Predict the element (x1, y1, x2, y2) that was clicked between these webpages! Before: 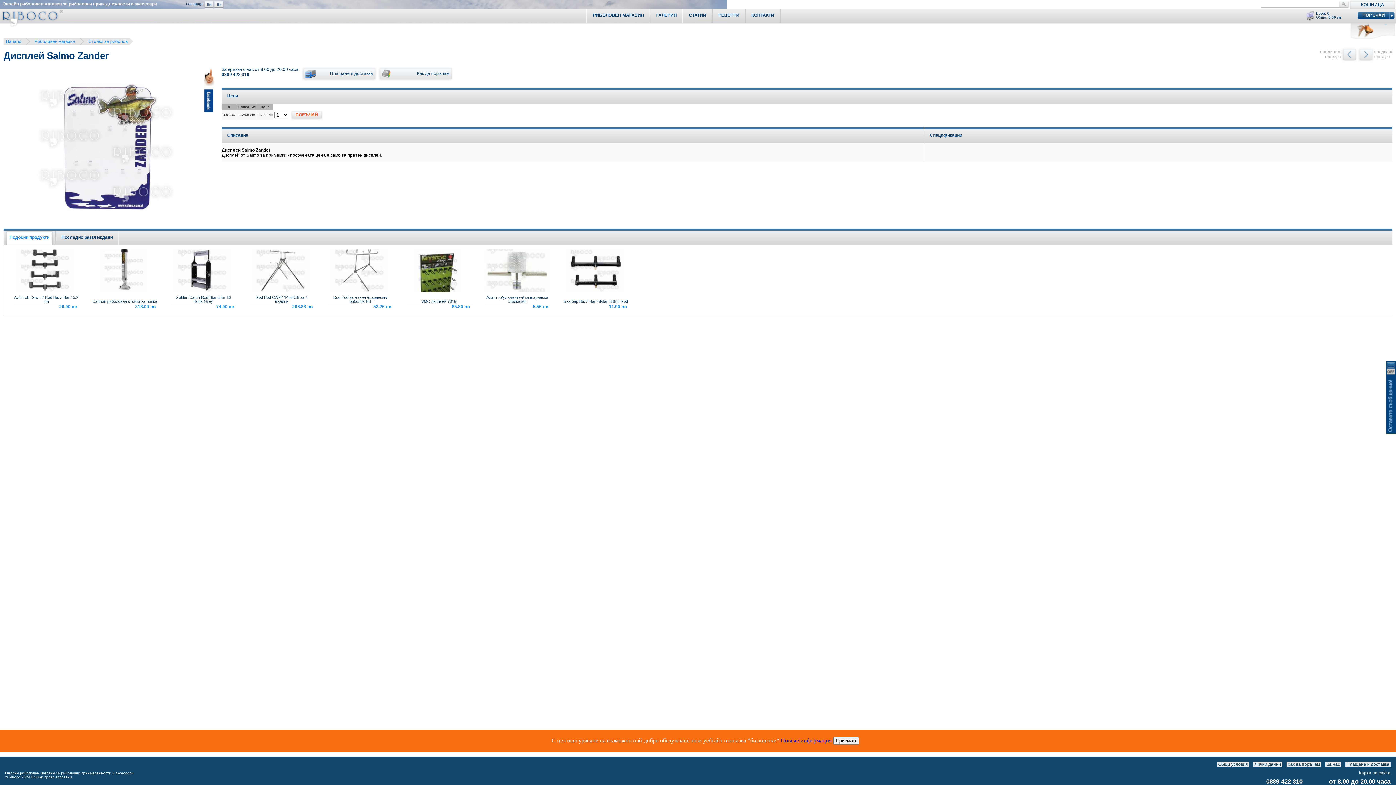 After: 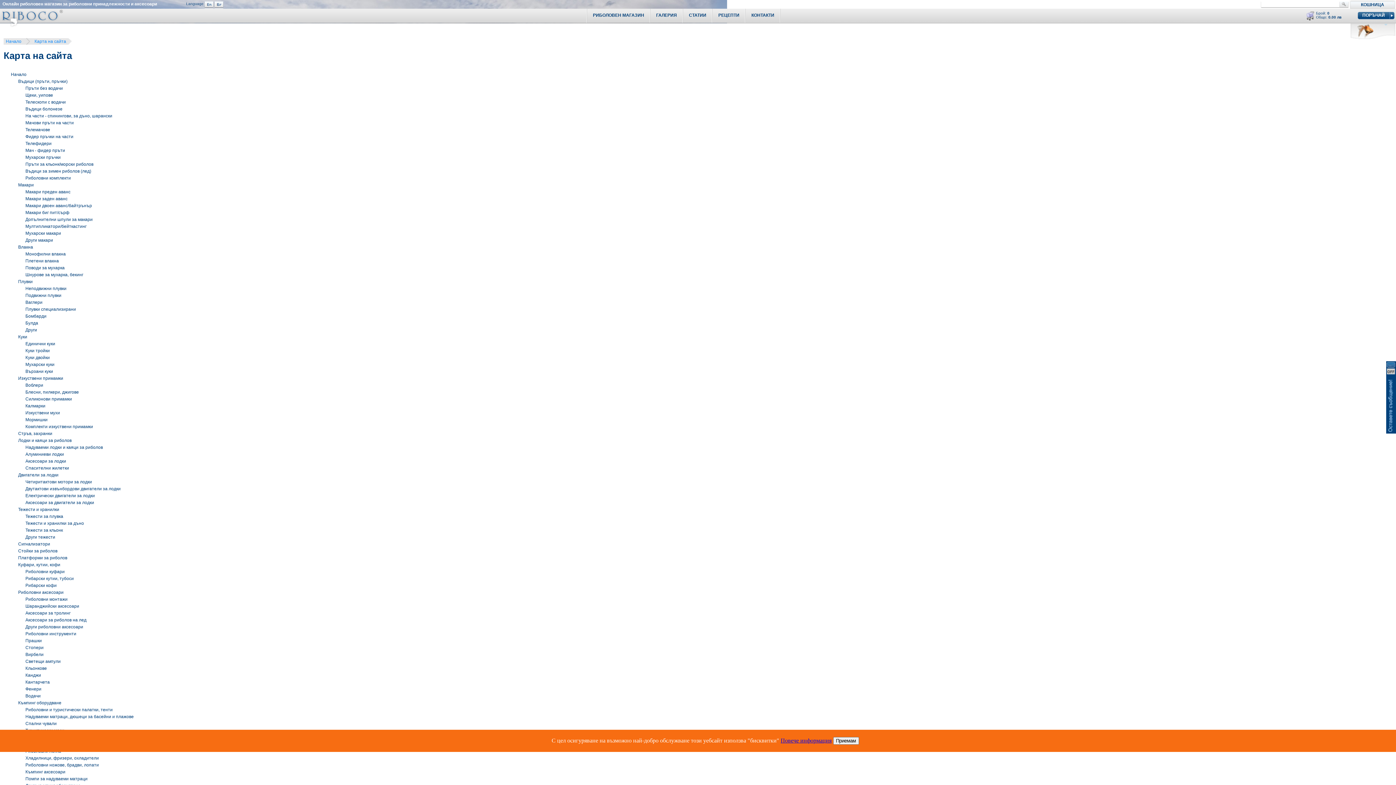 Action: bbox: (1359, 770, 1390, 776) label: Карта на сайта